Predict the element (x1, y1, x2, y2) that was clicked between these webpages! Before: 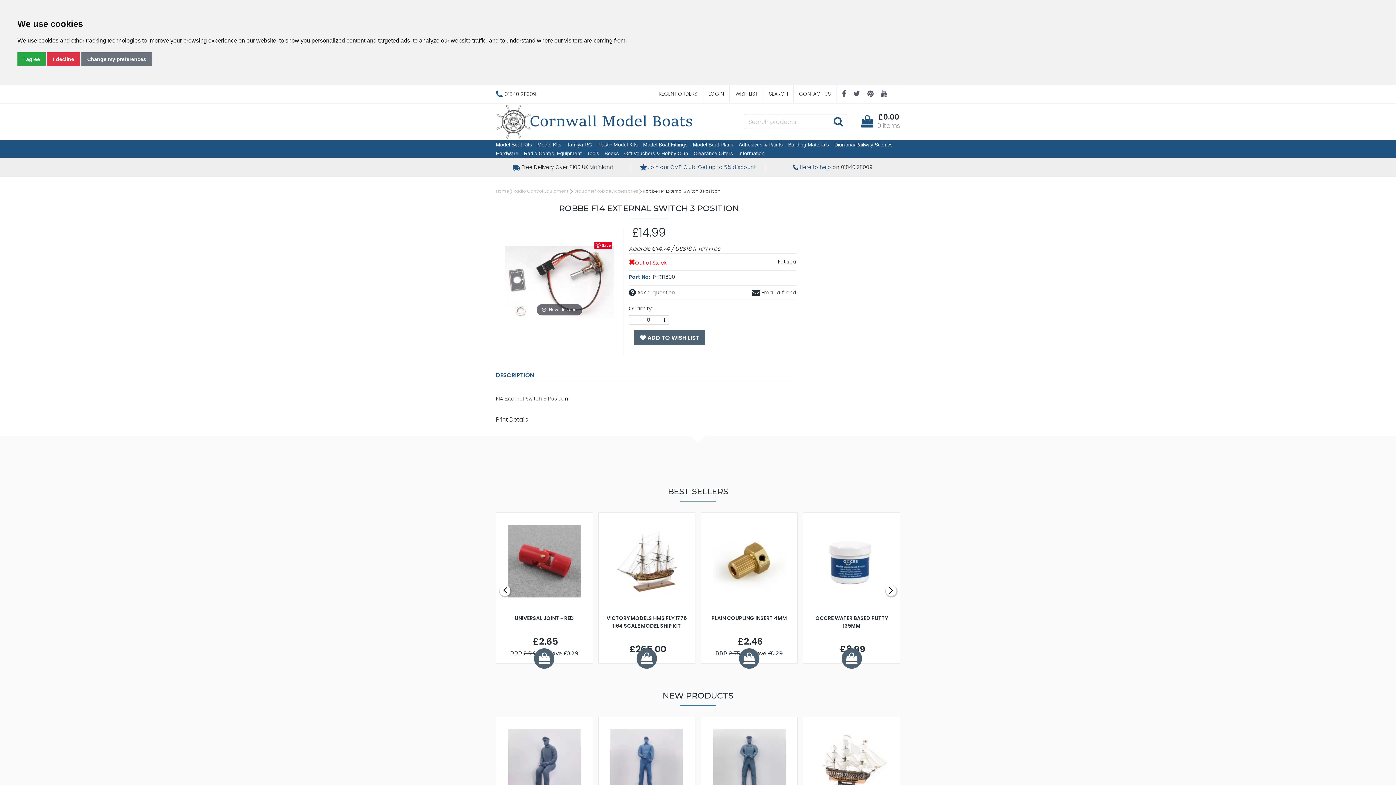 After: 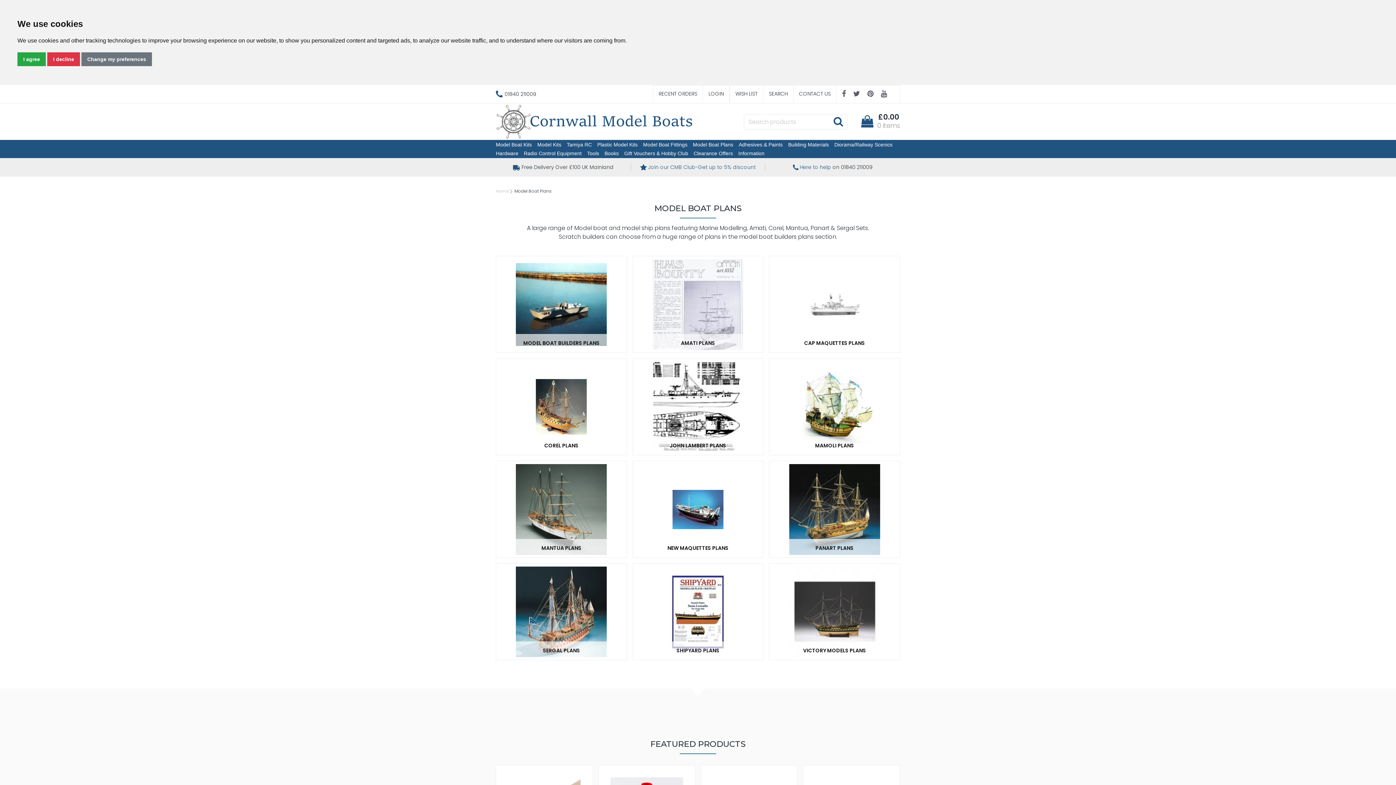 Action: label: Model Boat Plans bbox: (693, 140, 733, 149)